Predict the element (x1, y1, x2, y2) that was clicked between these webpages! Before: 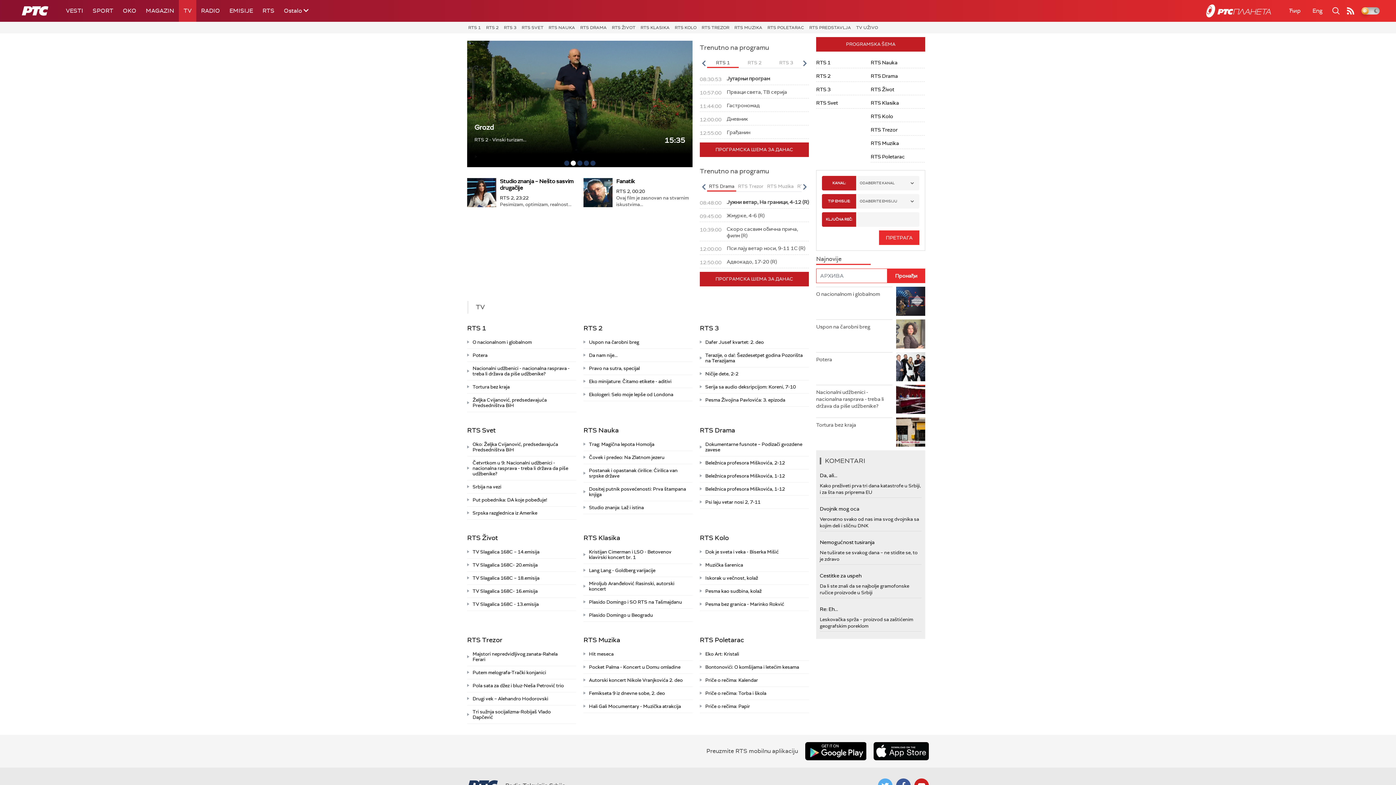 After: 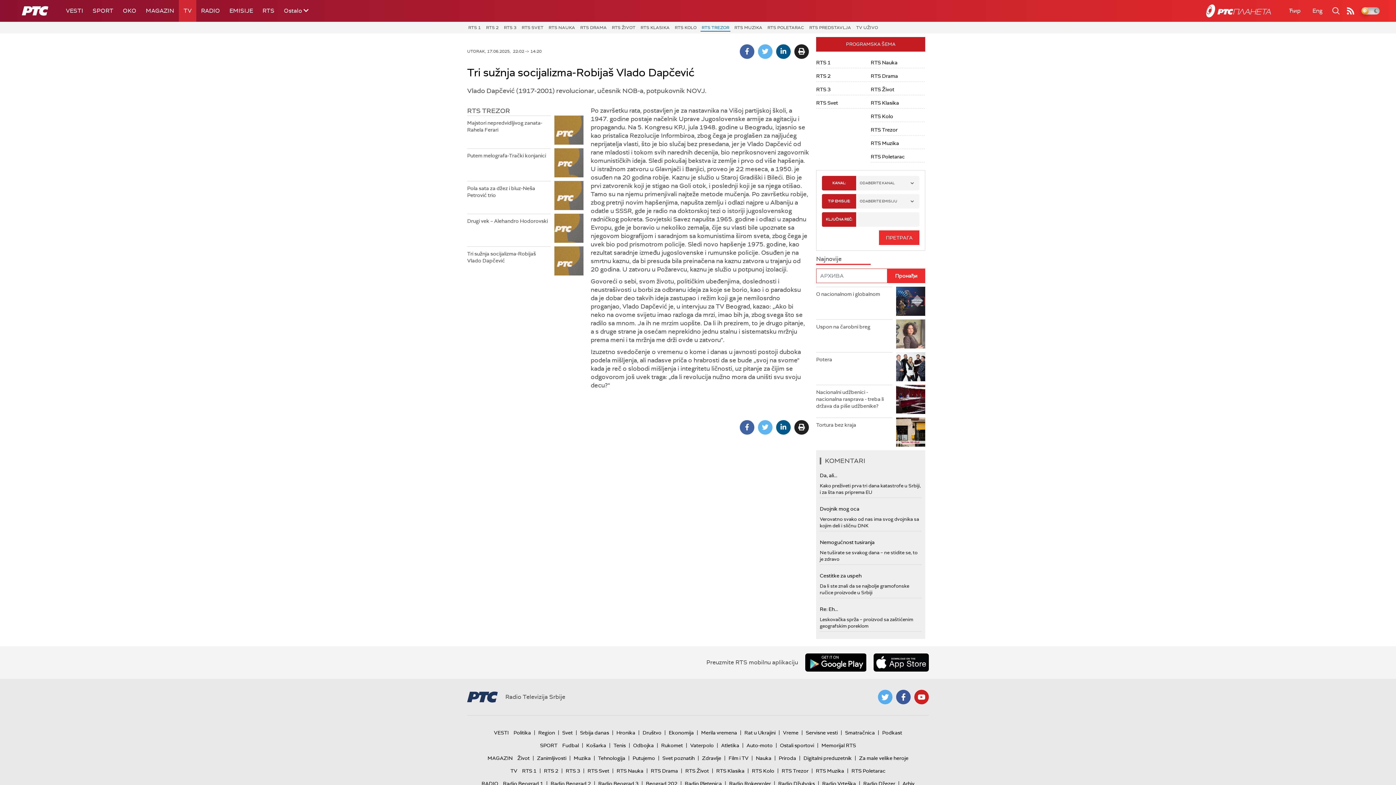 Action: bbox: (467, 705, 576, 724) label: Tri sužnja socijalizma-Robijaš Vlado Dapčević